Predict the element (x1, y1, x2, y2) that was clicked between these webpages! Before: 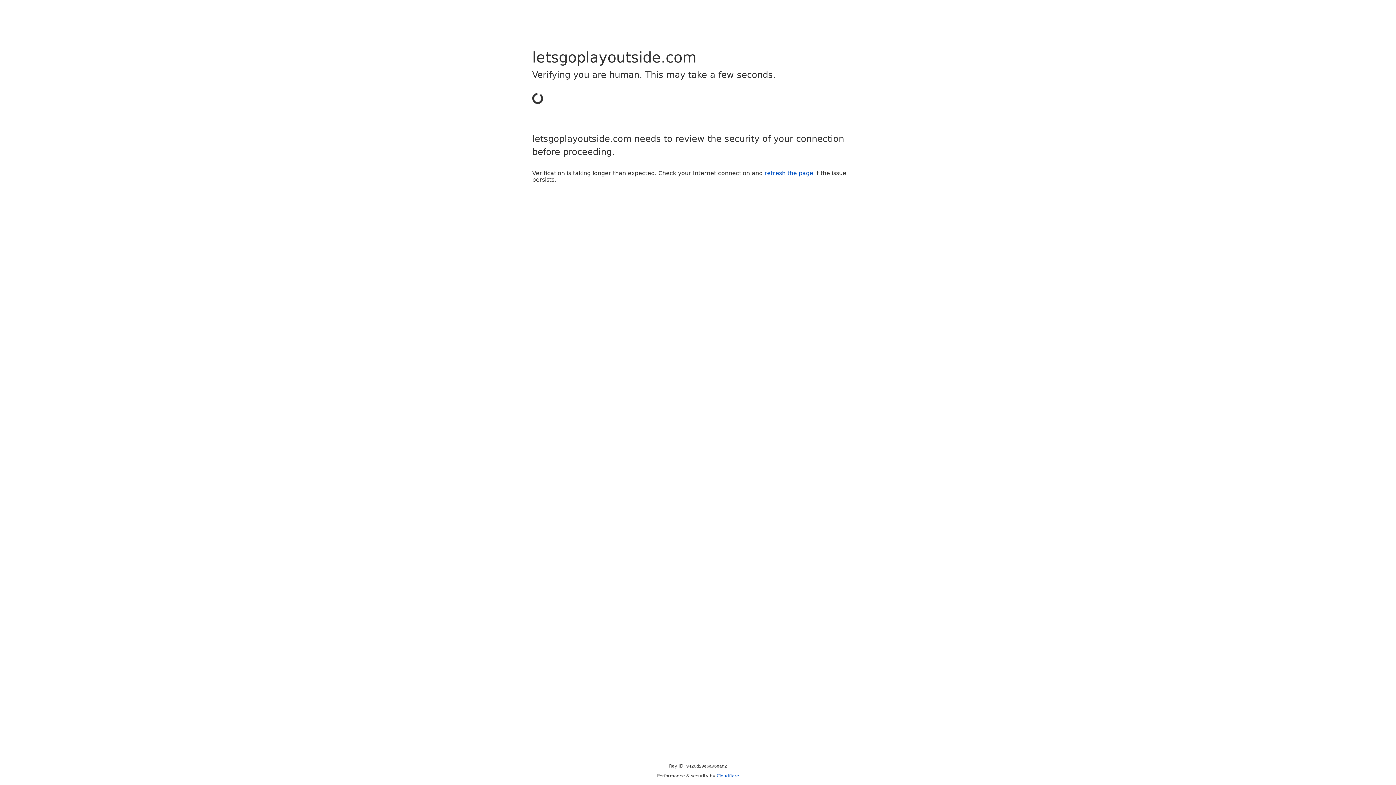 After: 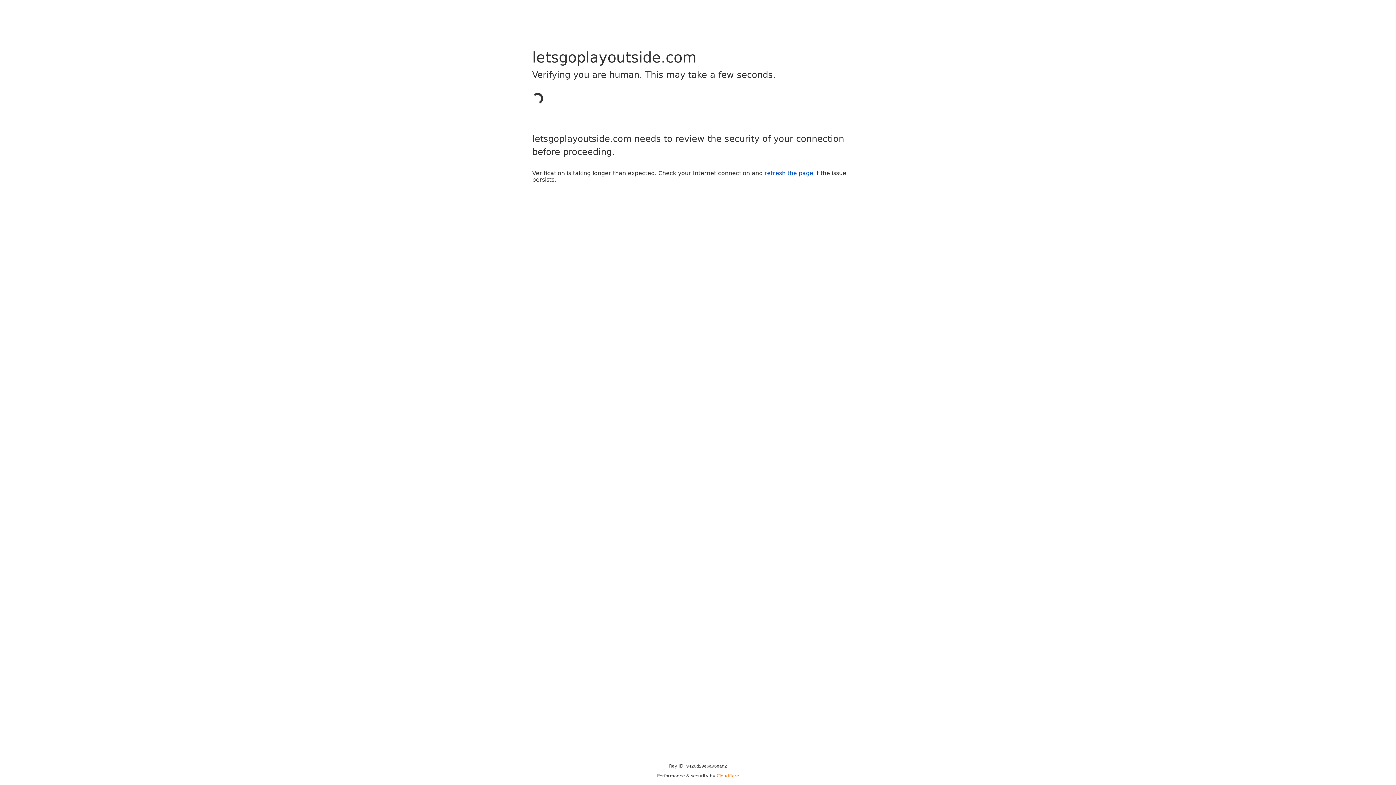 Action: bbox: (716, 773, 739, 778) label: Cloudflare